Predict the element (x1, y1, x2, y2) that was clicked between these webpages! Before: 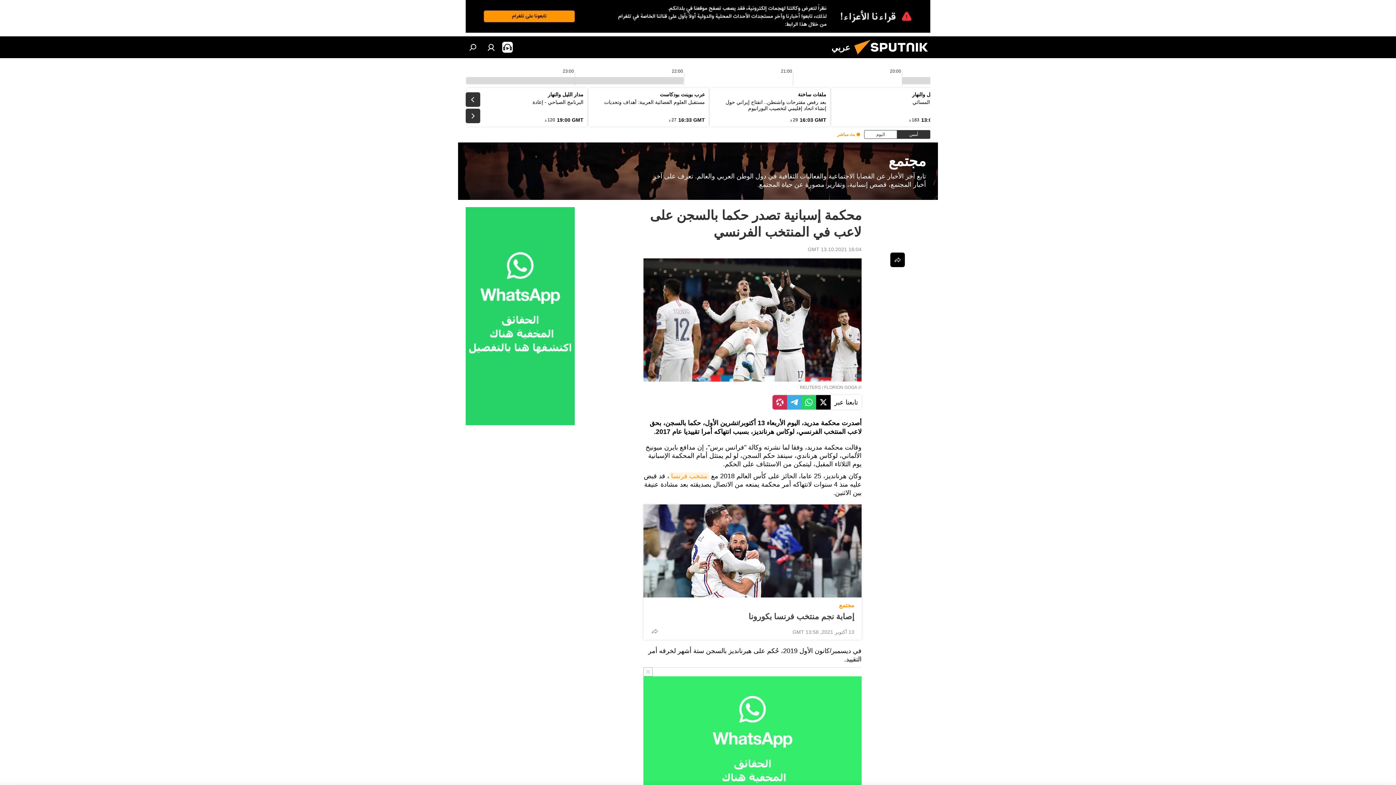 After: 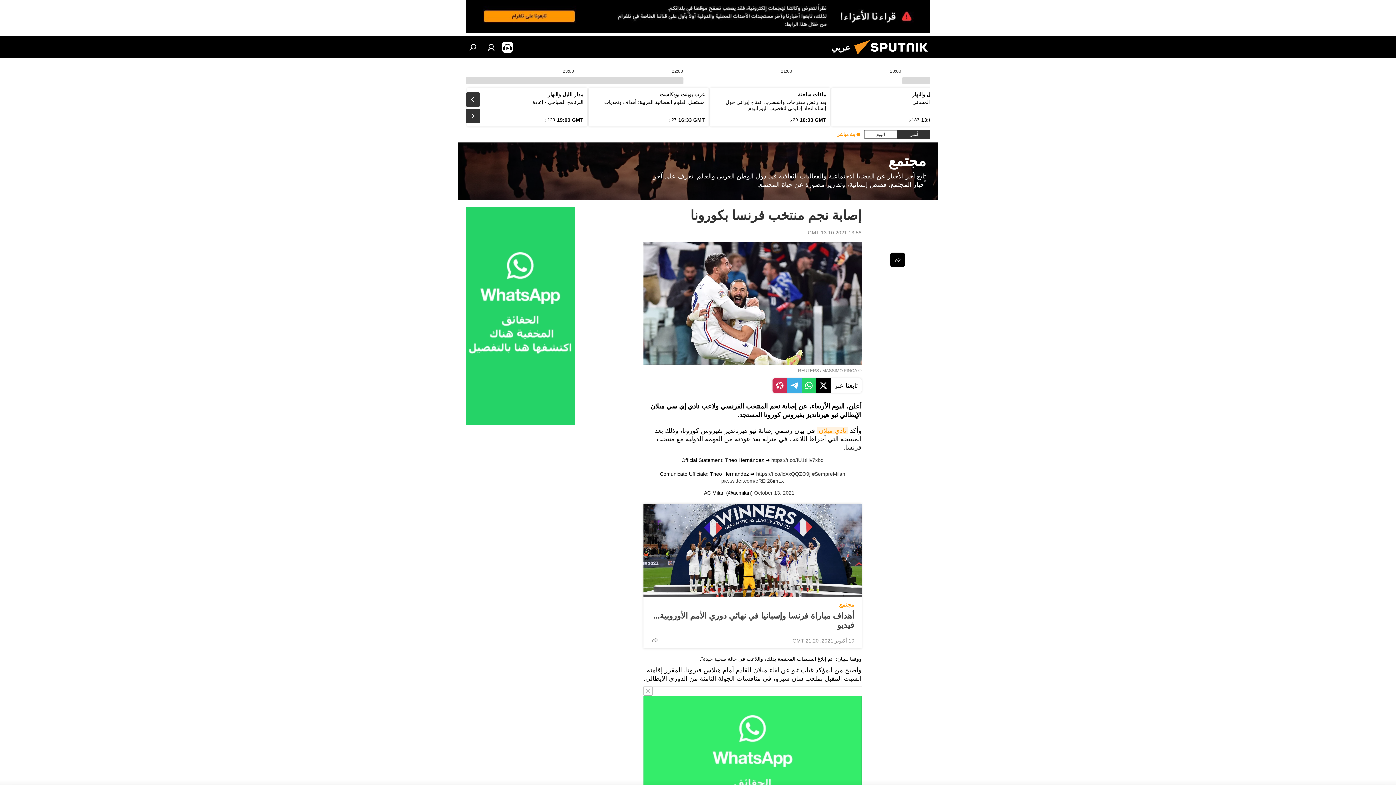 Action: bbox: (643, 504, 861, 597)